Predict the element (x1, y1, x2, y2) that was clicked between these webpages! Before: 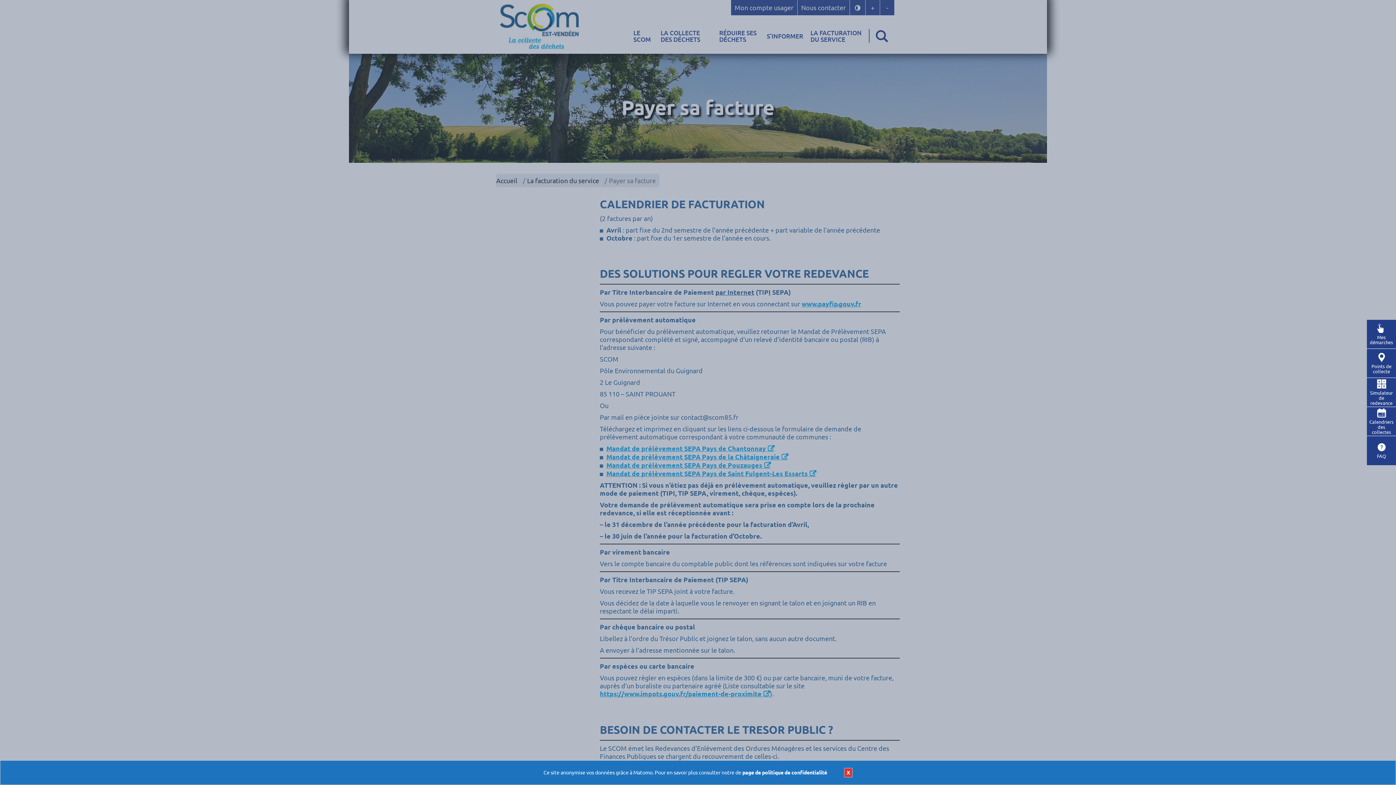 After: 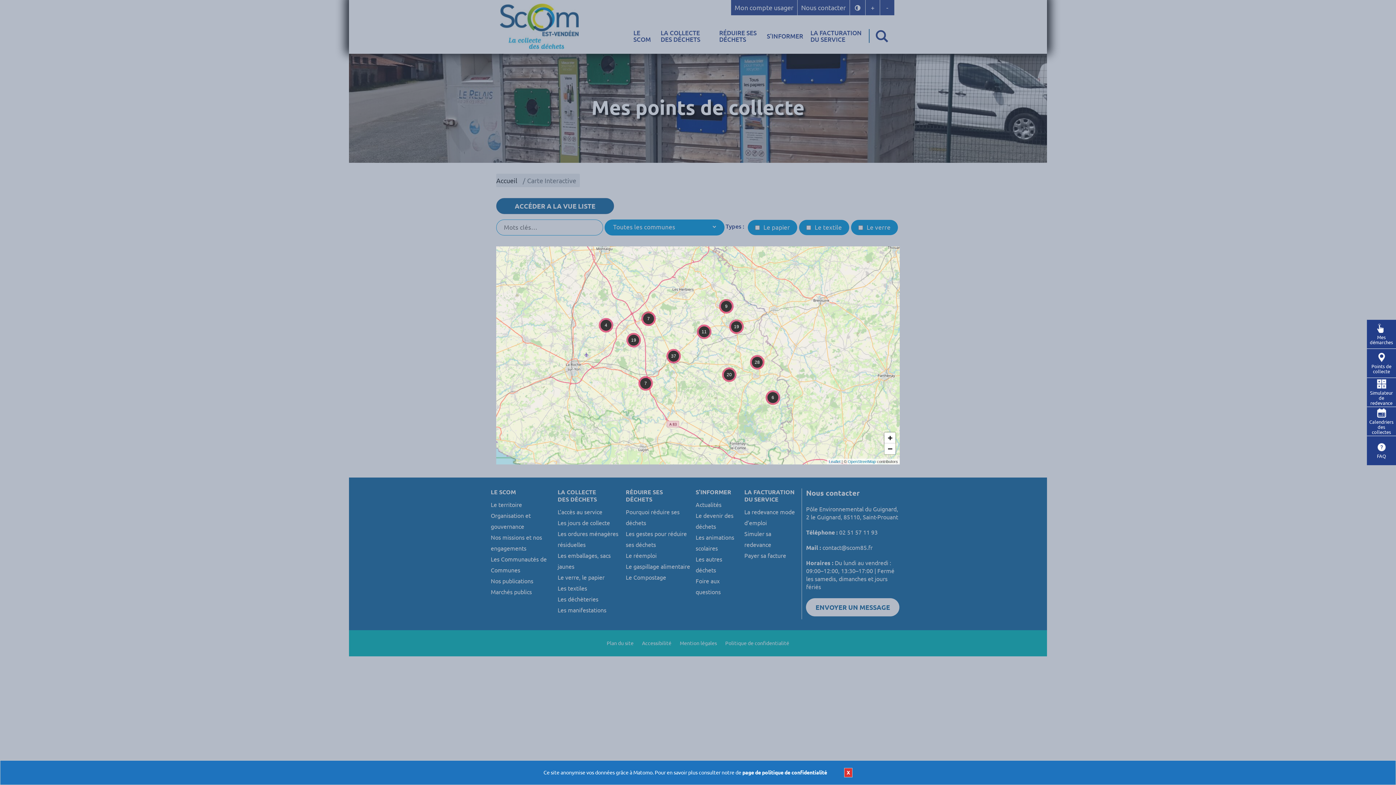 Action: label: Points de collecte bbox: (1367, 352, 1396, 374)